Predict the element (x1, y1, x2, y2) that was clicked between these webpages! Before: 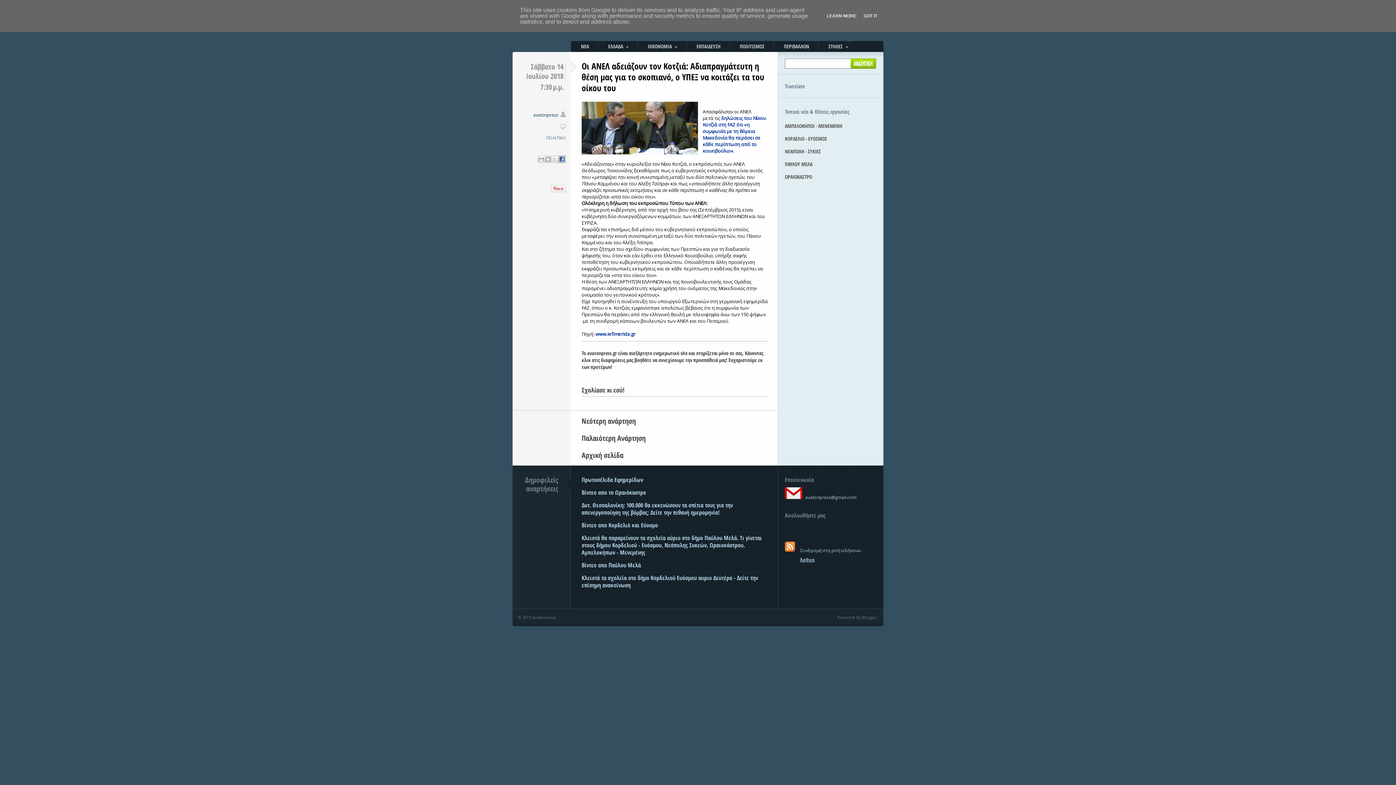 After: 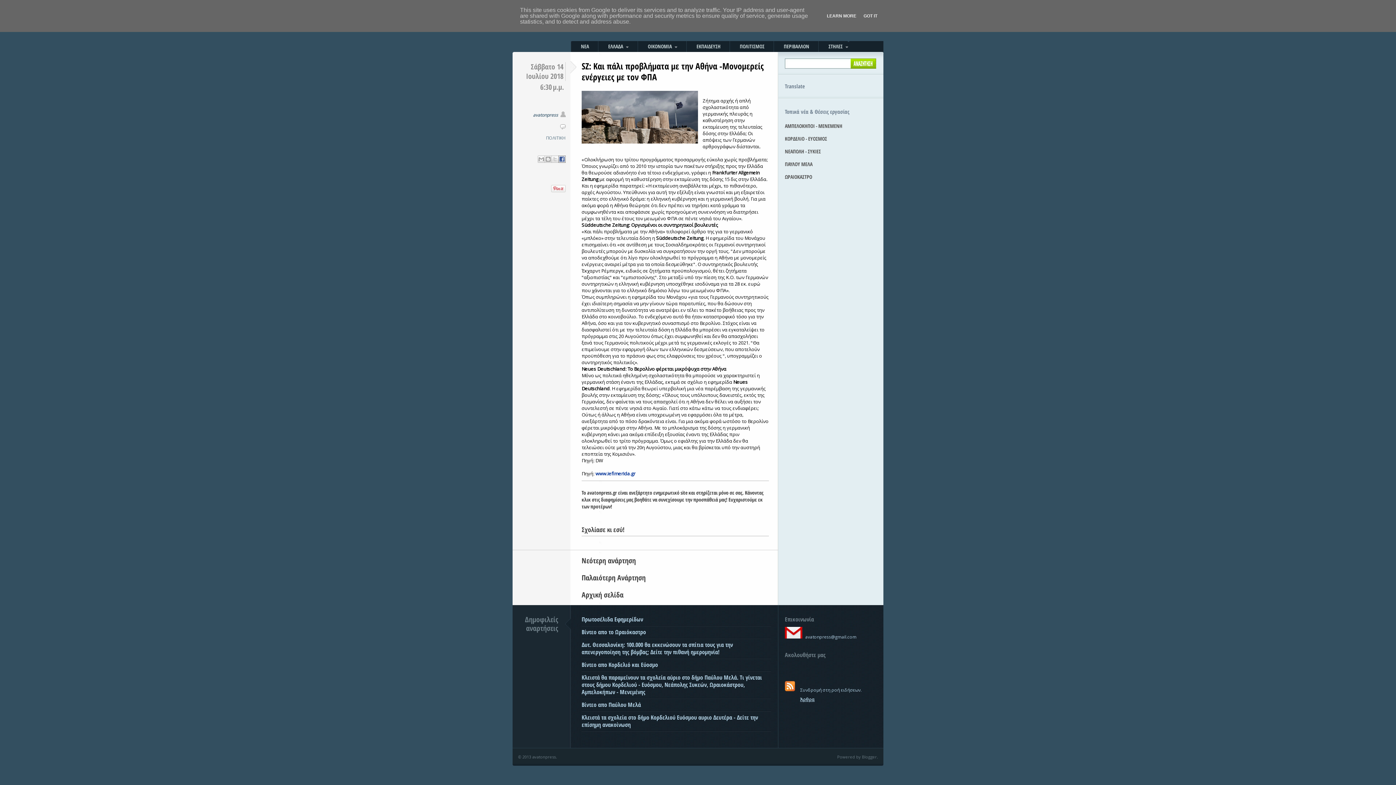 Action: bbox: (581, 433, 645, 443) label: Παλαιότερη Ανάρτηση